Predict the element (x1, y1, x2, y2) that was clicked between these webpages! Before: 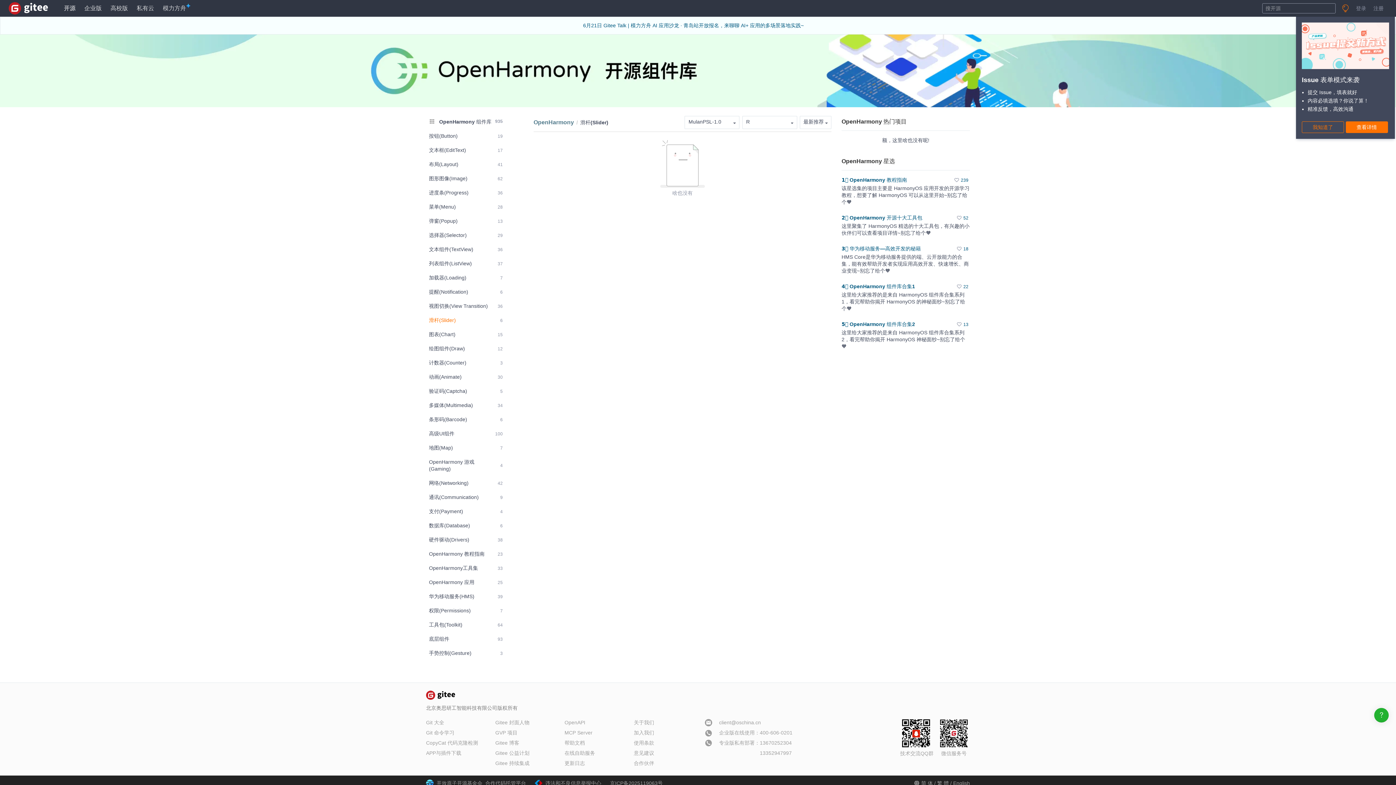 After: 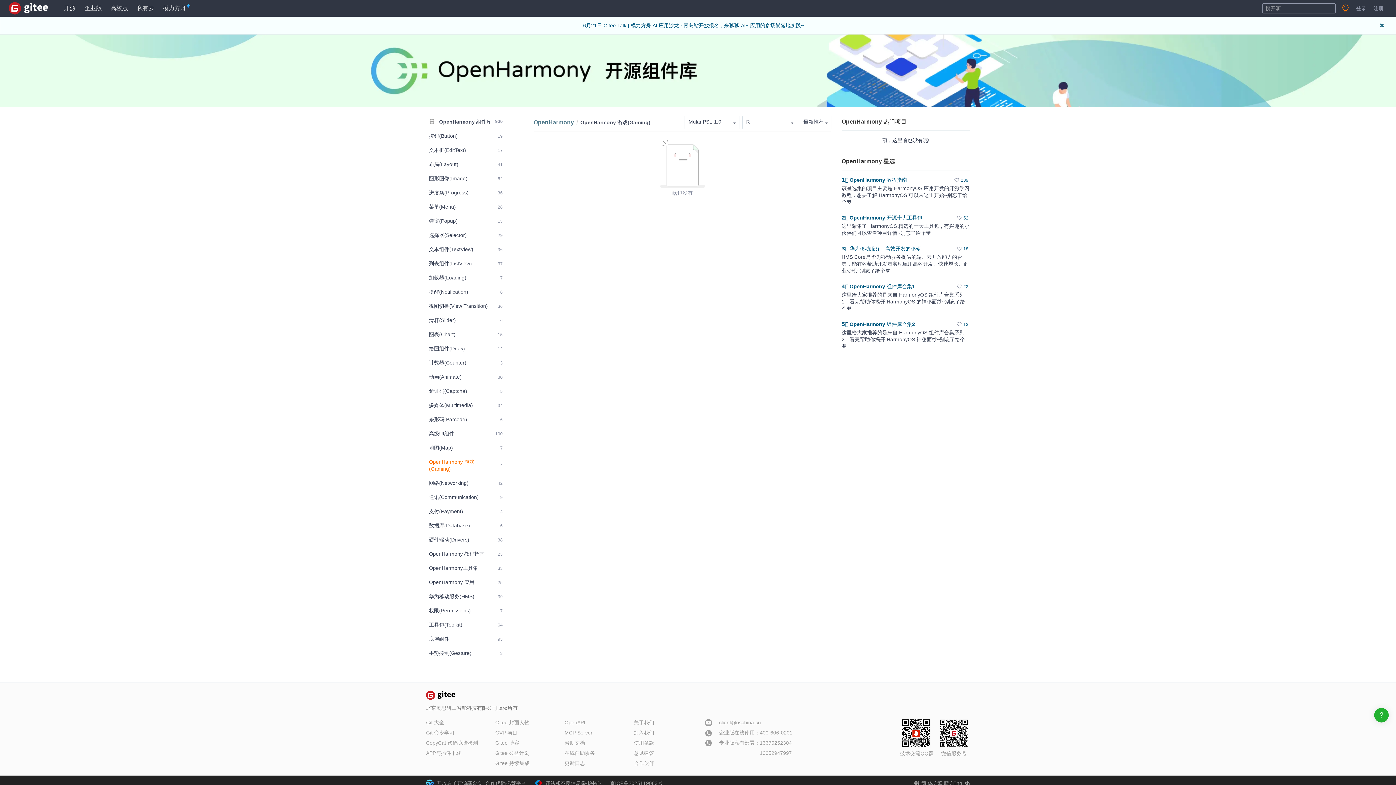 Action: bbox: (426, 456, 505, 475) label: OpenHarmony 游戏(Gaming)
4